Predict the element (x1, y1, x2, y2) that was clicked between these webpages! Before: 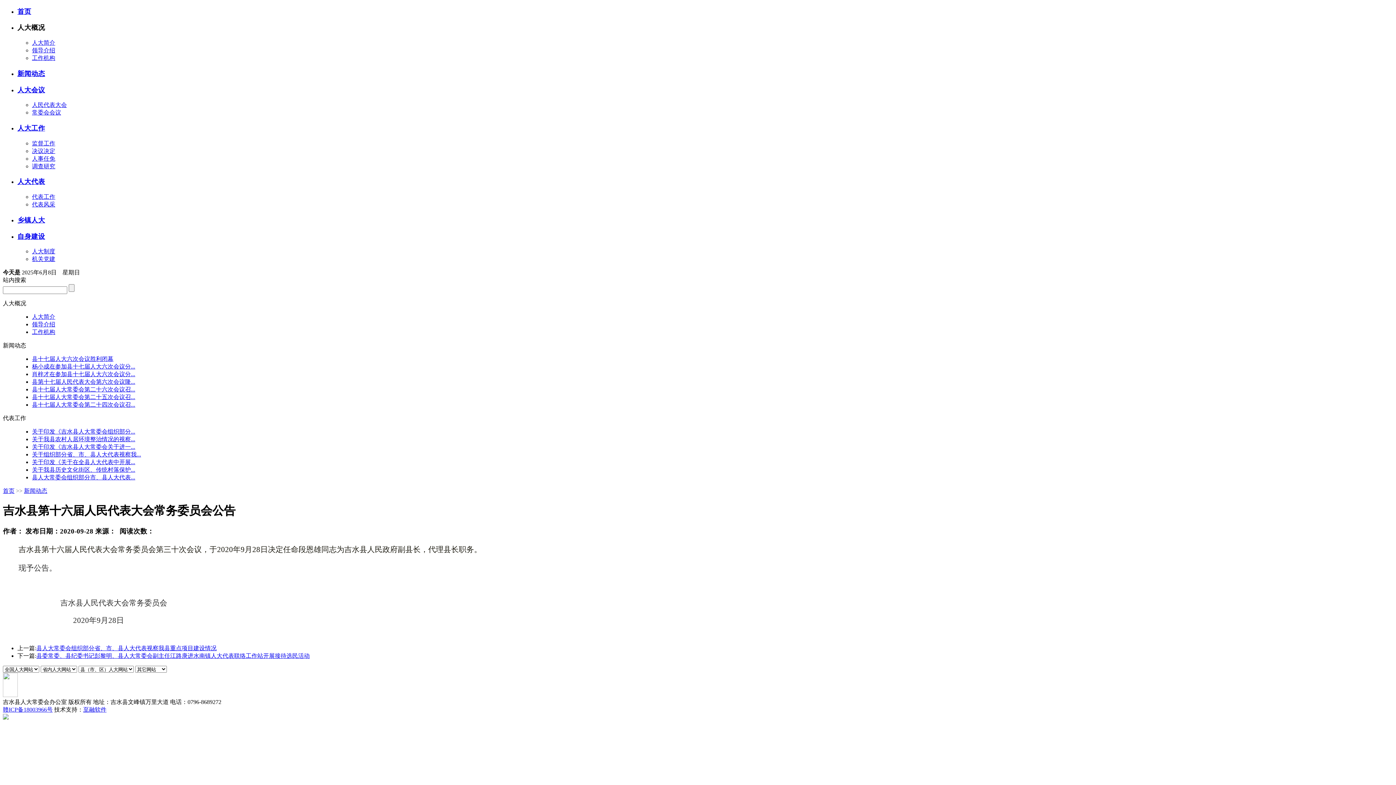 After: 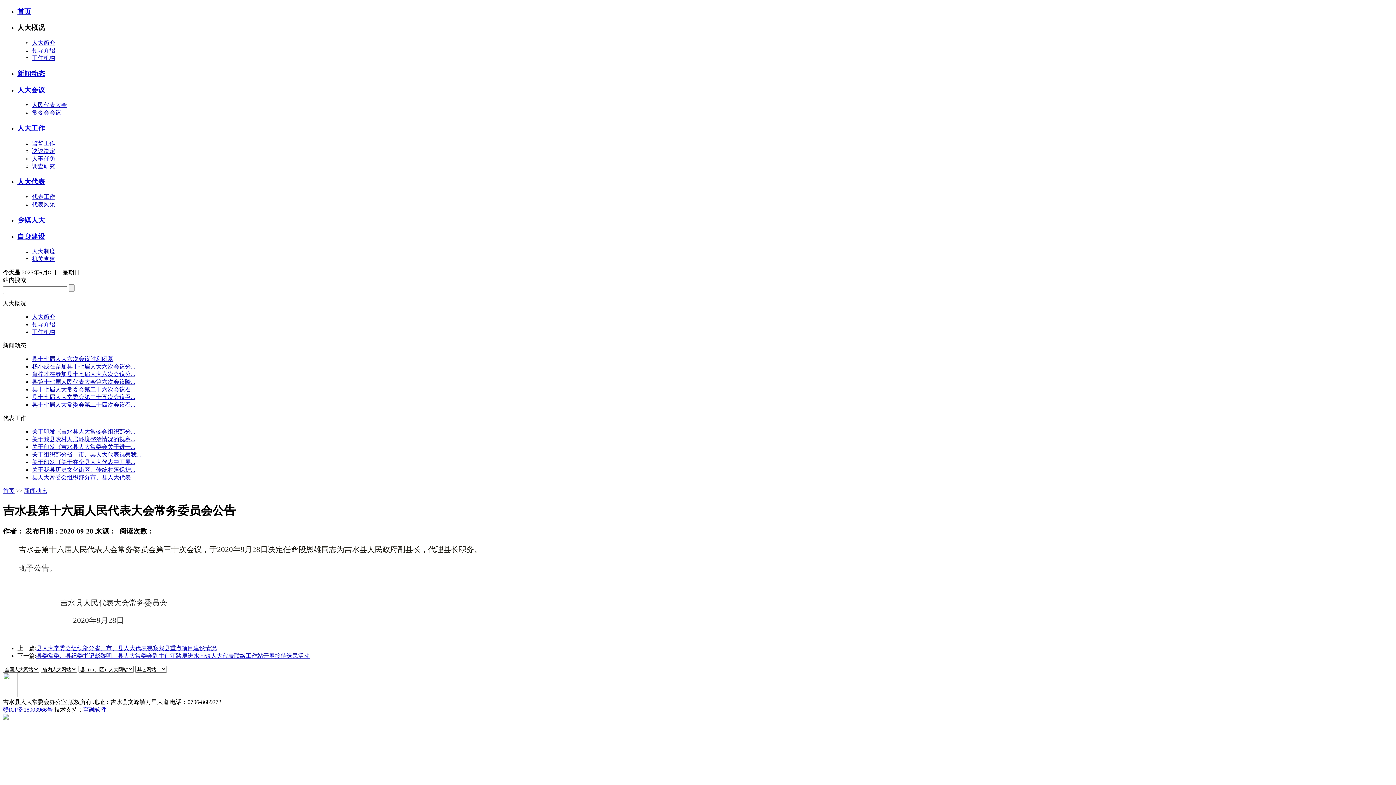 Action: bbox: (32, 401, 135, 408) label: 县十七届人大常委会第二十四次会议召...